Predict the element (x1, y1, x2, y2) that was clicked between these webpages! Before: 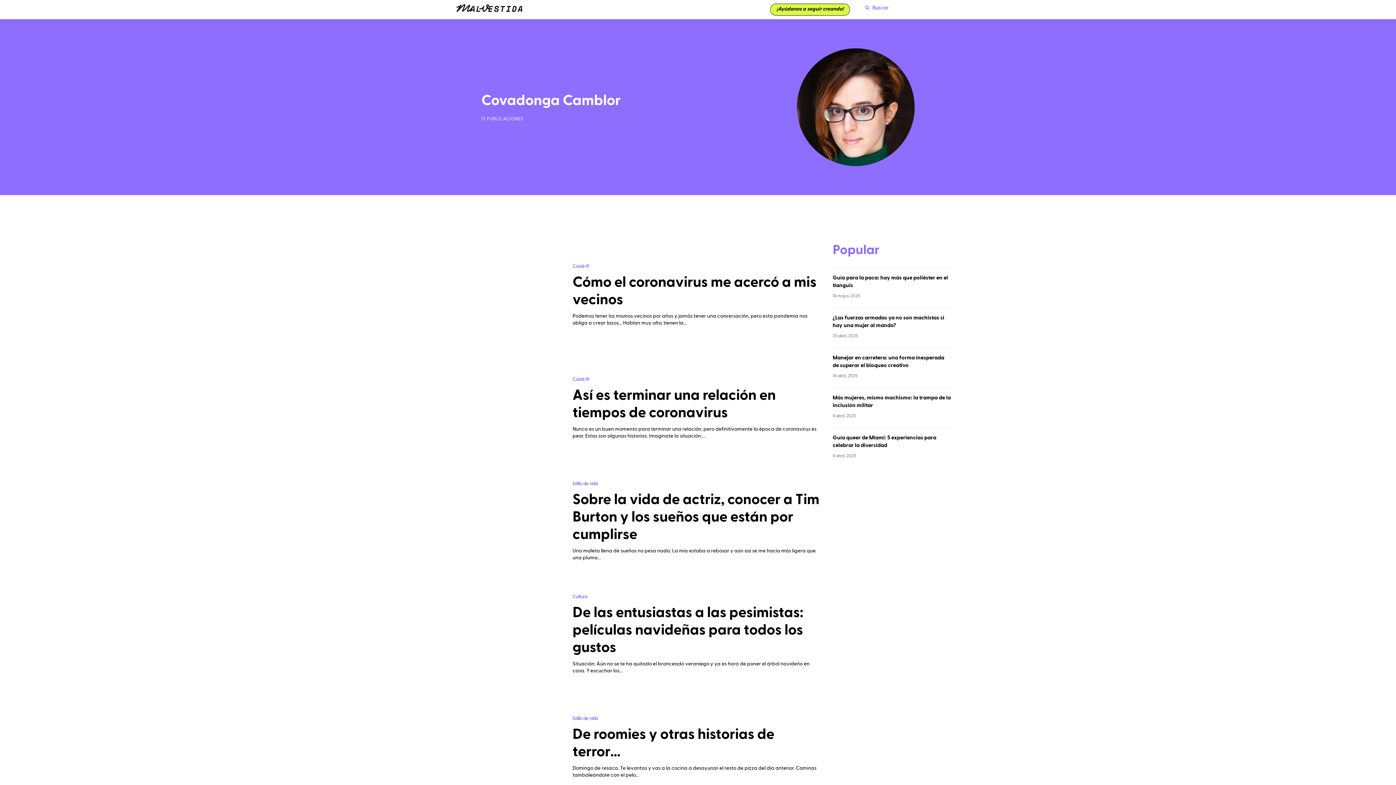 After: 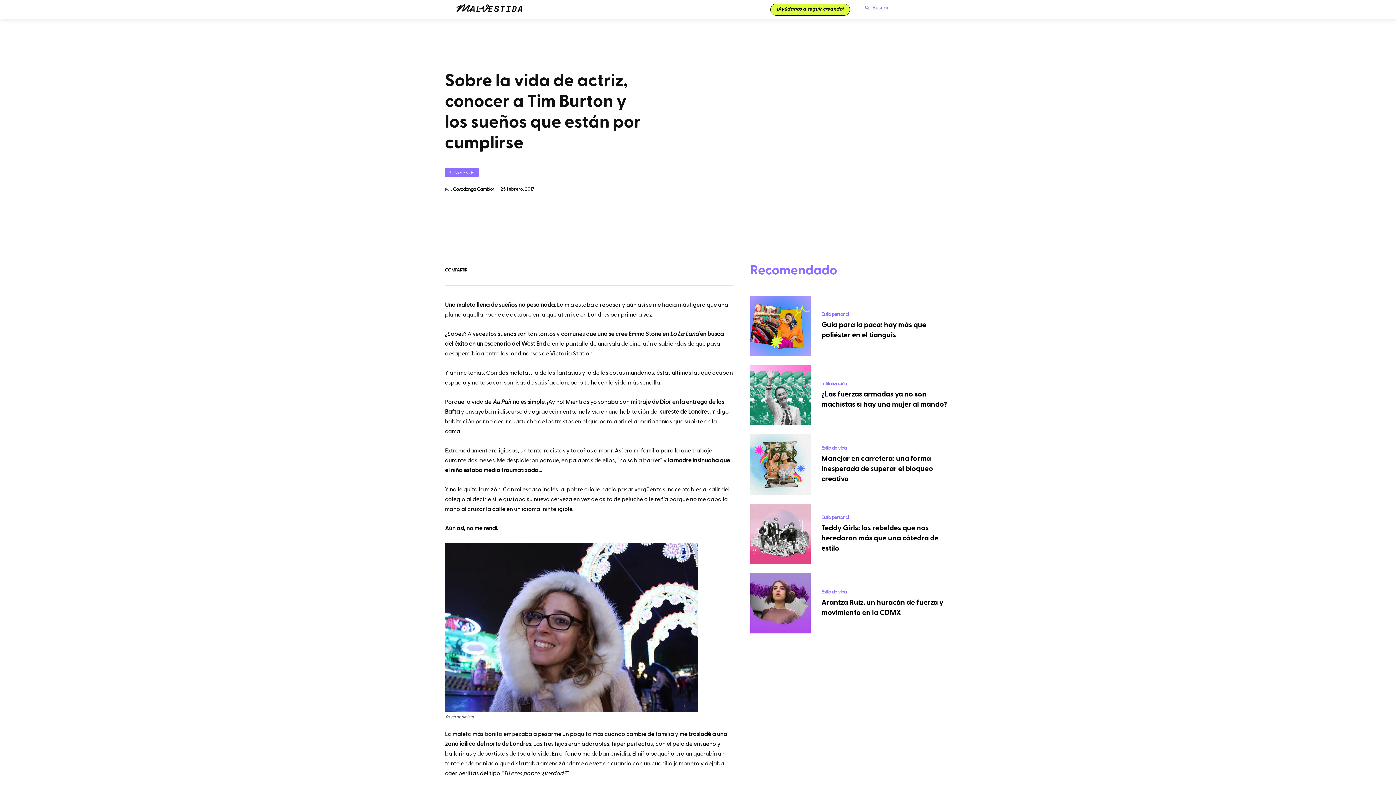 Action: bbox: (445, 465, 558, 578)